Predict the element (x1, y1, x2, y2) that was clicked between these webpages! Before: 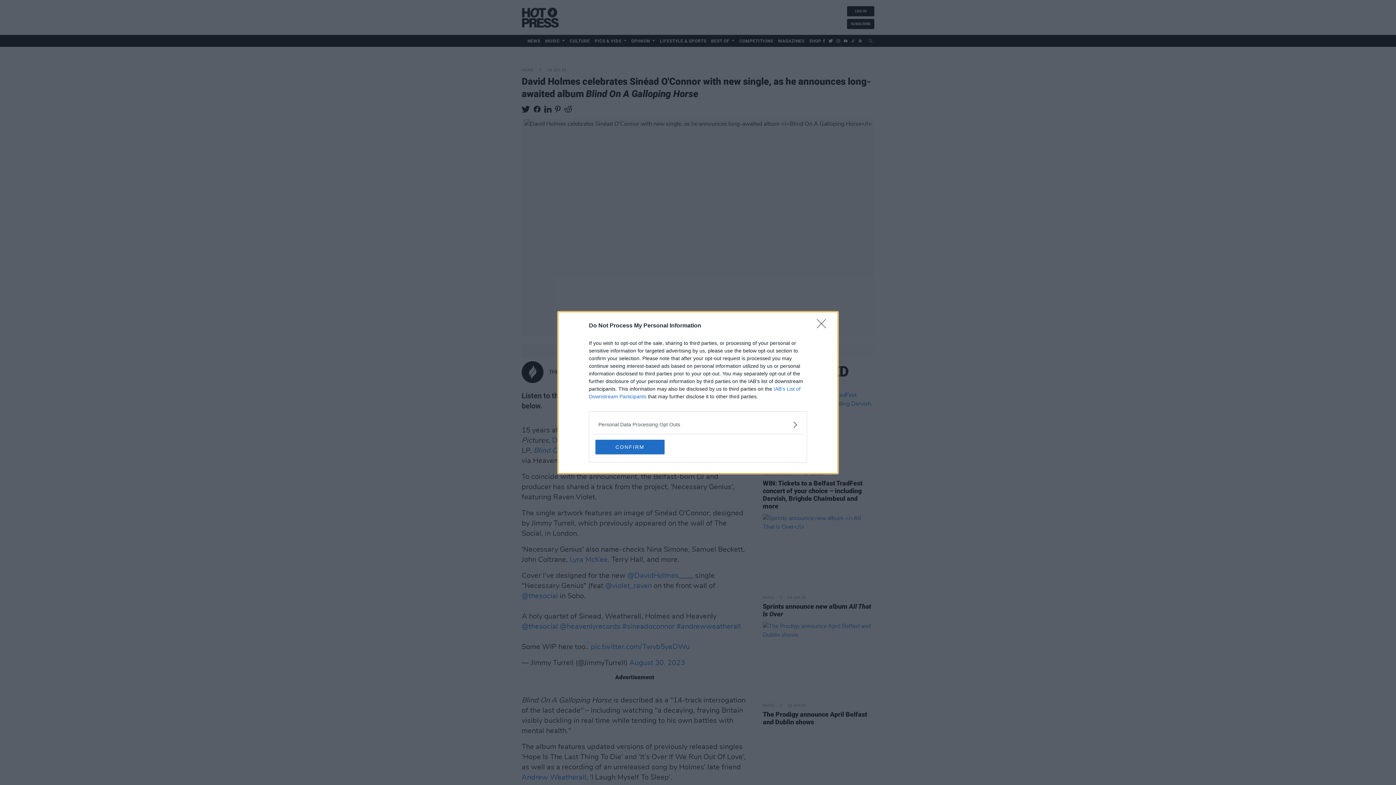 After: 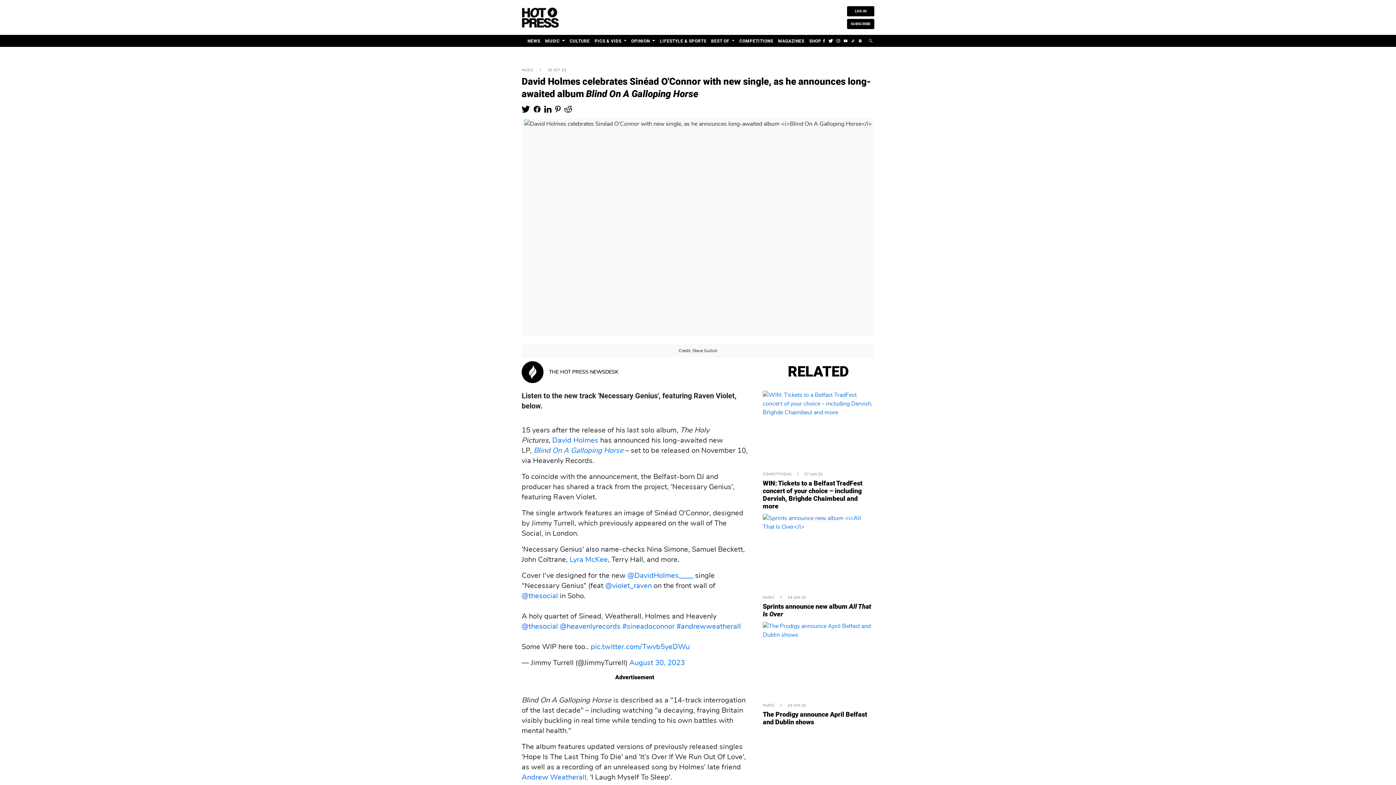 Action: bbox: (595, 439, 664, 454) label: CONFIRM